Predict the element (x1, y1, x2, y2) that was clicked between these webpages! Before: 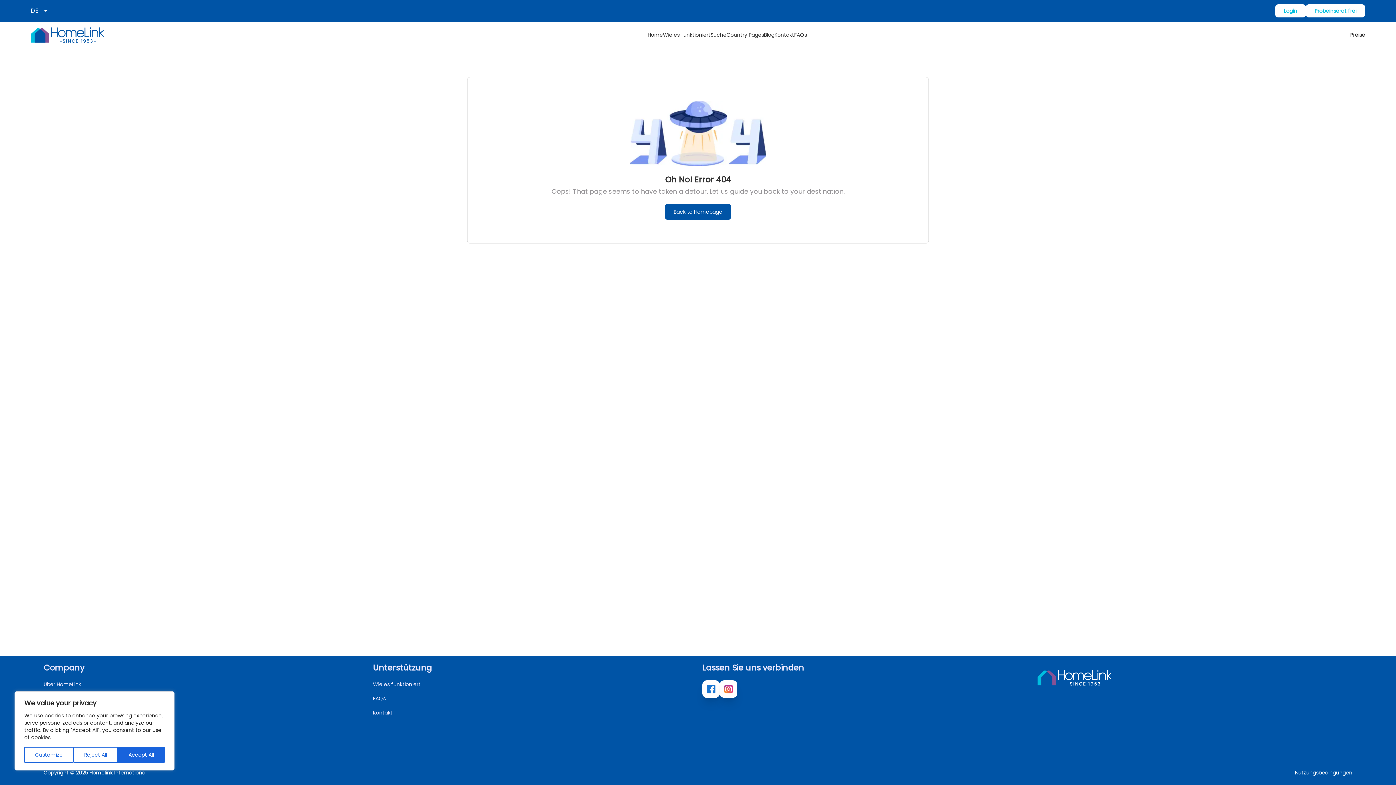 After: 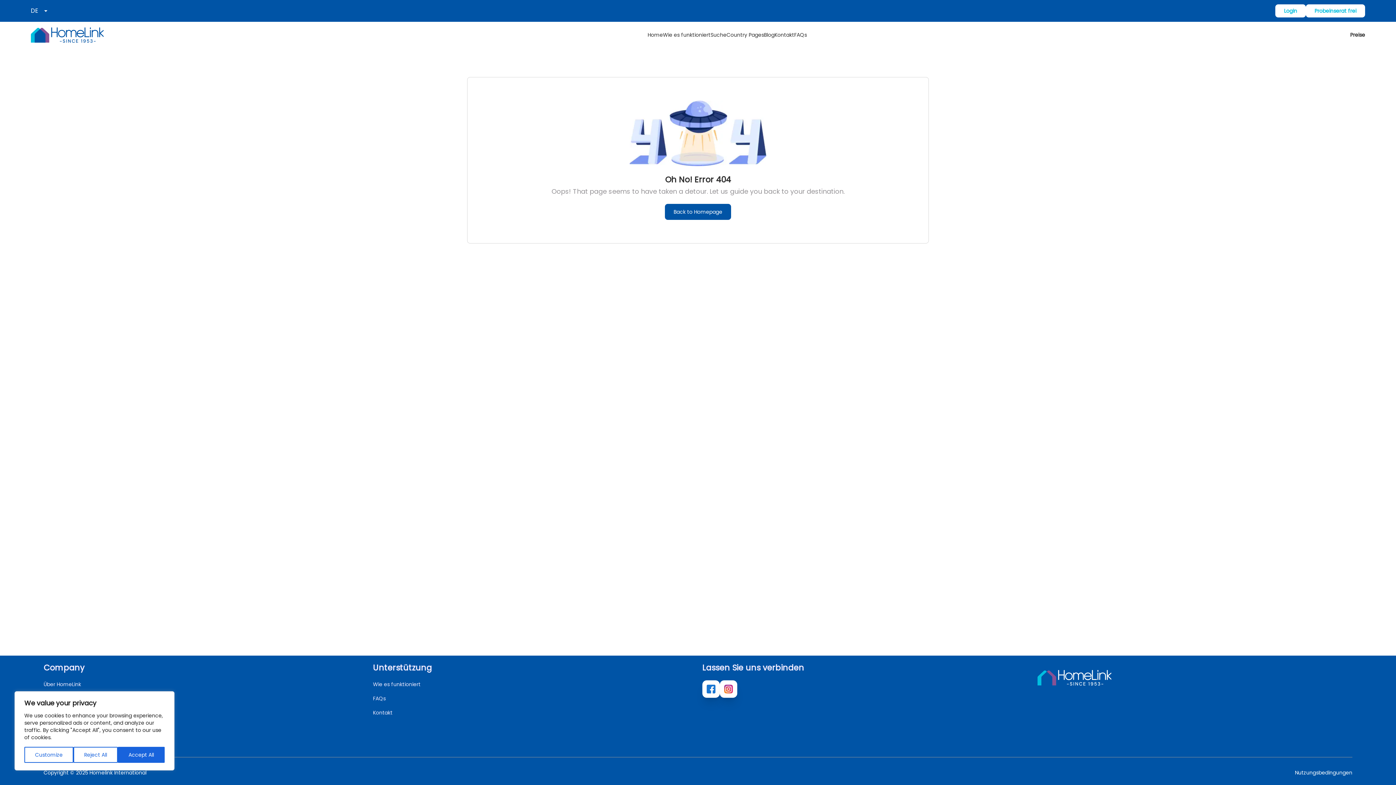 Action: bbox: (1295, 769, 1352, 776) label: Nutzungsbedingungen